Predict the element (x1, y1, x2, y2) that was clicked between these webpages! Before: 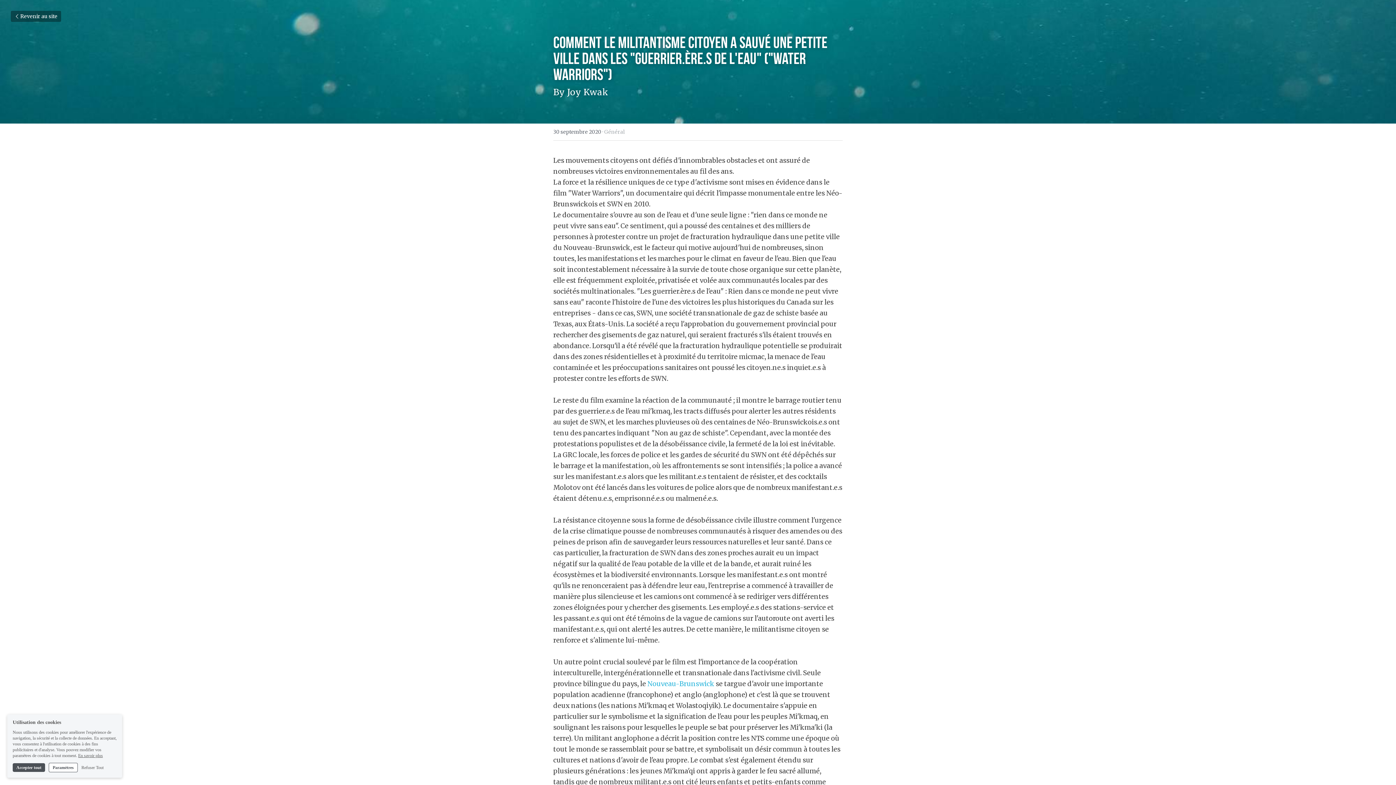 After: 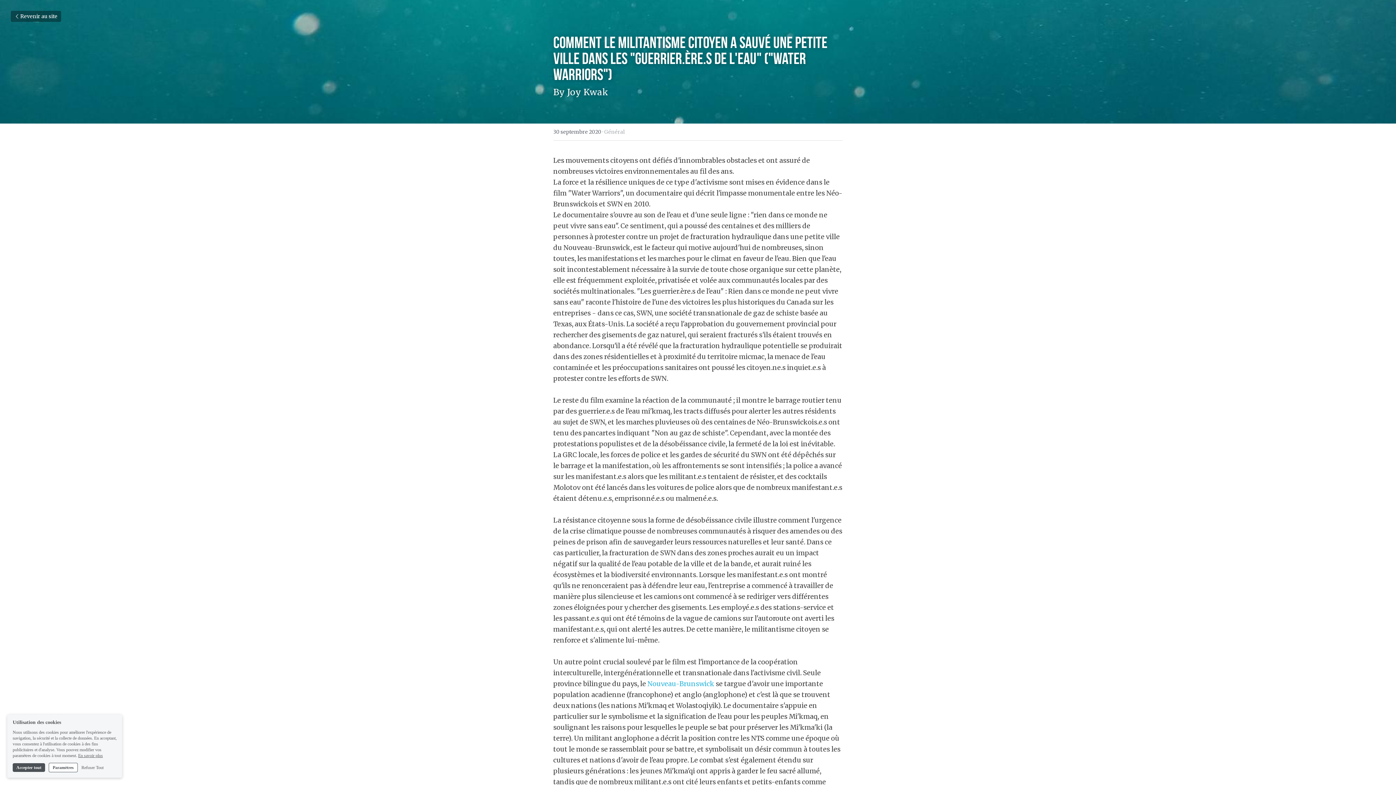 Action: label: En savoir plus bbox: (78, 753, 102, 758)